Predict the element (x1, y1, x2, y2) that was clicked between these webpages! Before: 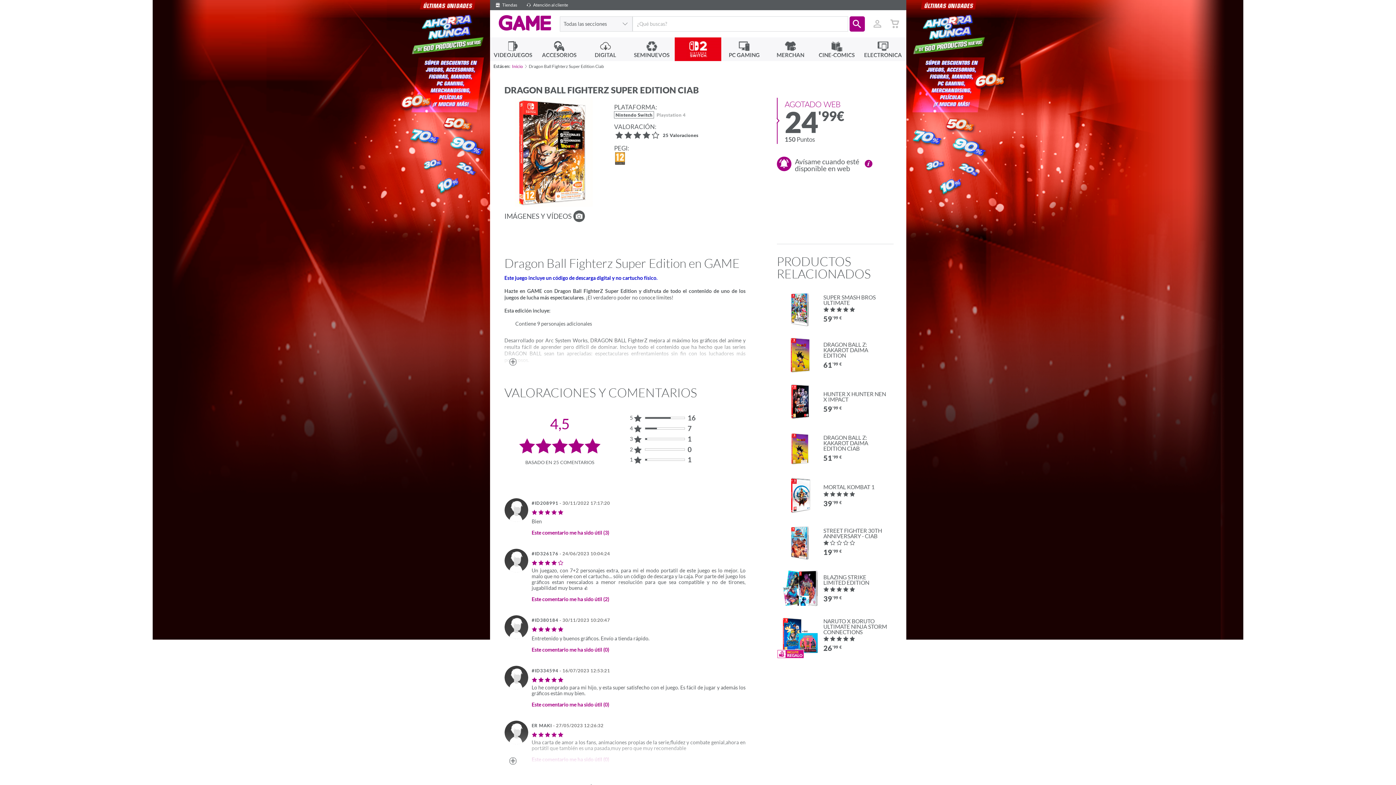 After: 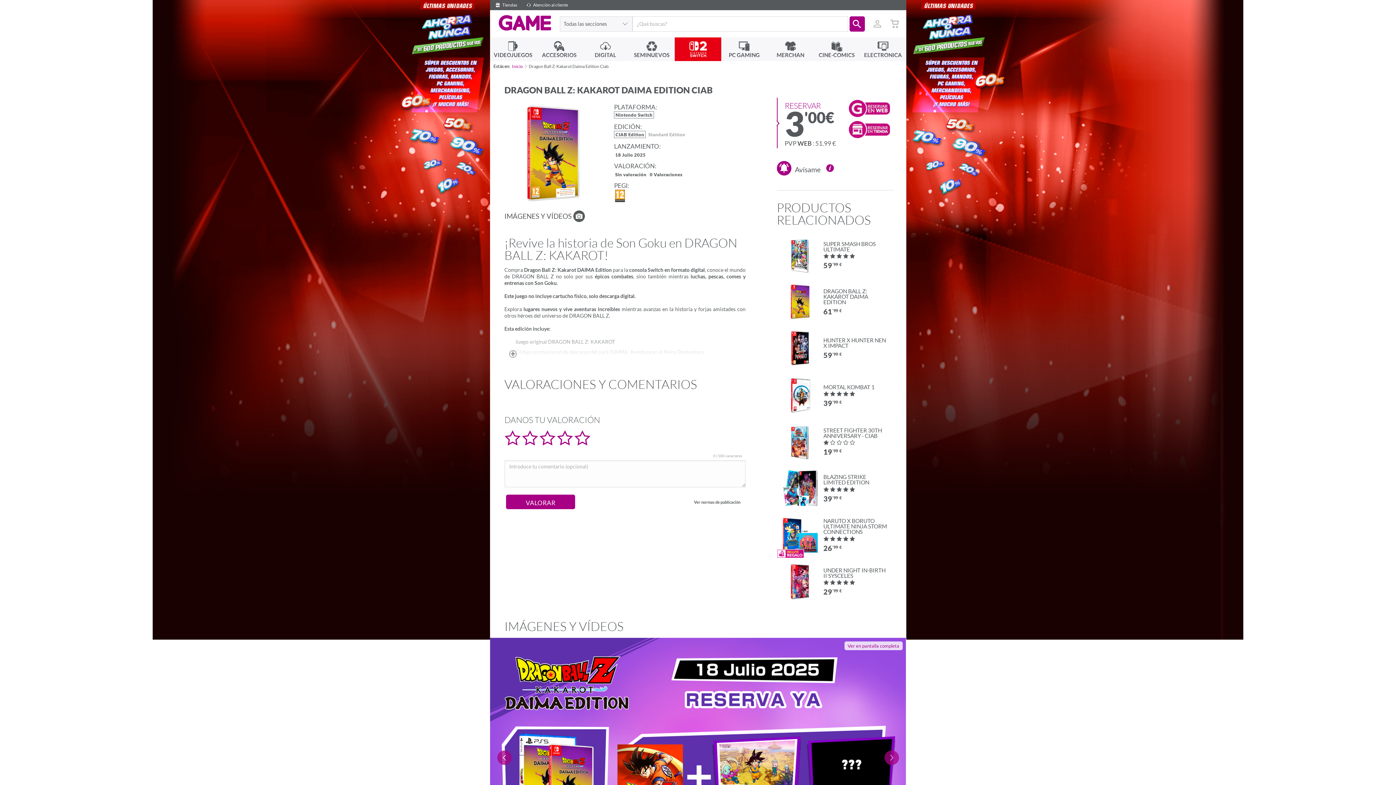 Action: bbox: (776, 425, 893, 472) label:  DRAGON BALL Z: KAKAROT DAIMA EDITION CIAB
51 '99 €